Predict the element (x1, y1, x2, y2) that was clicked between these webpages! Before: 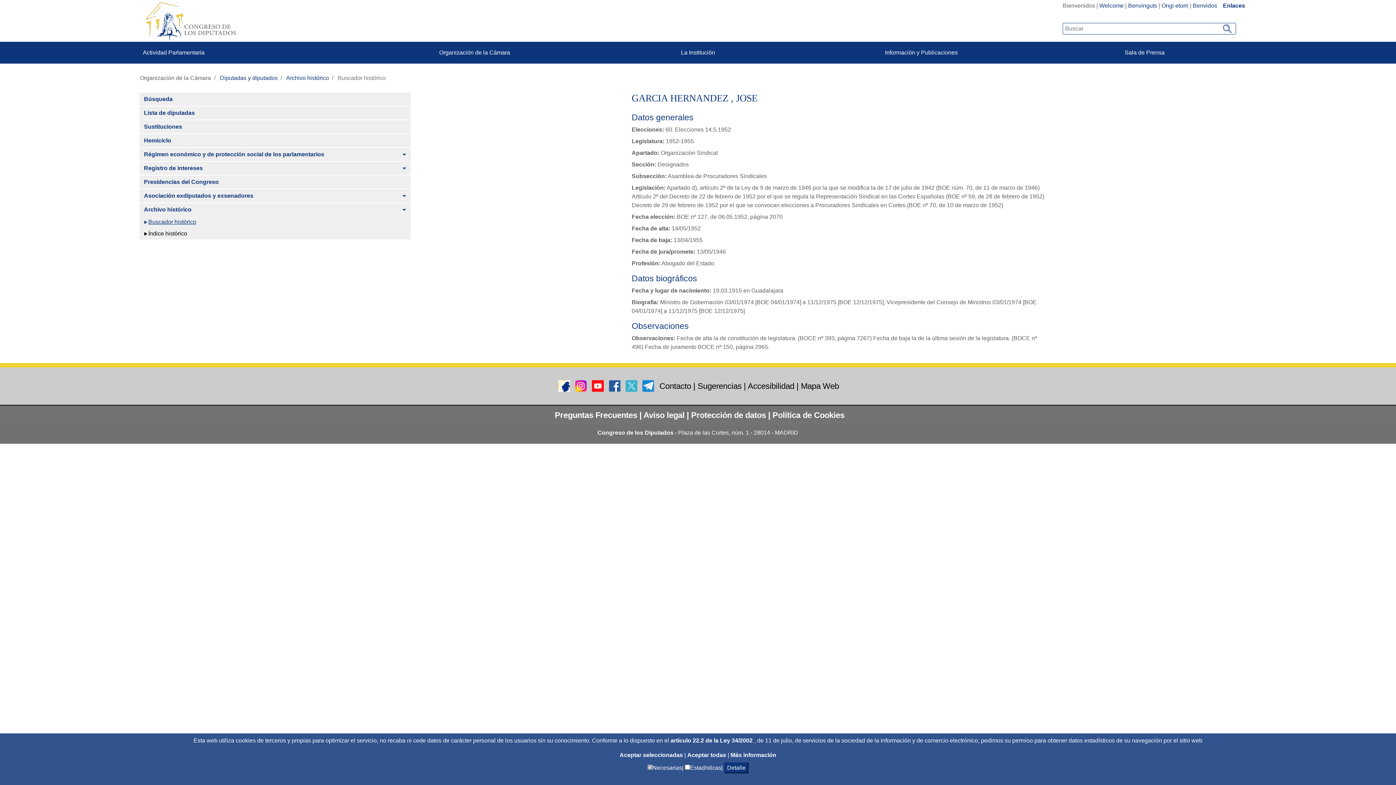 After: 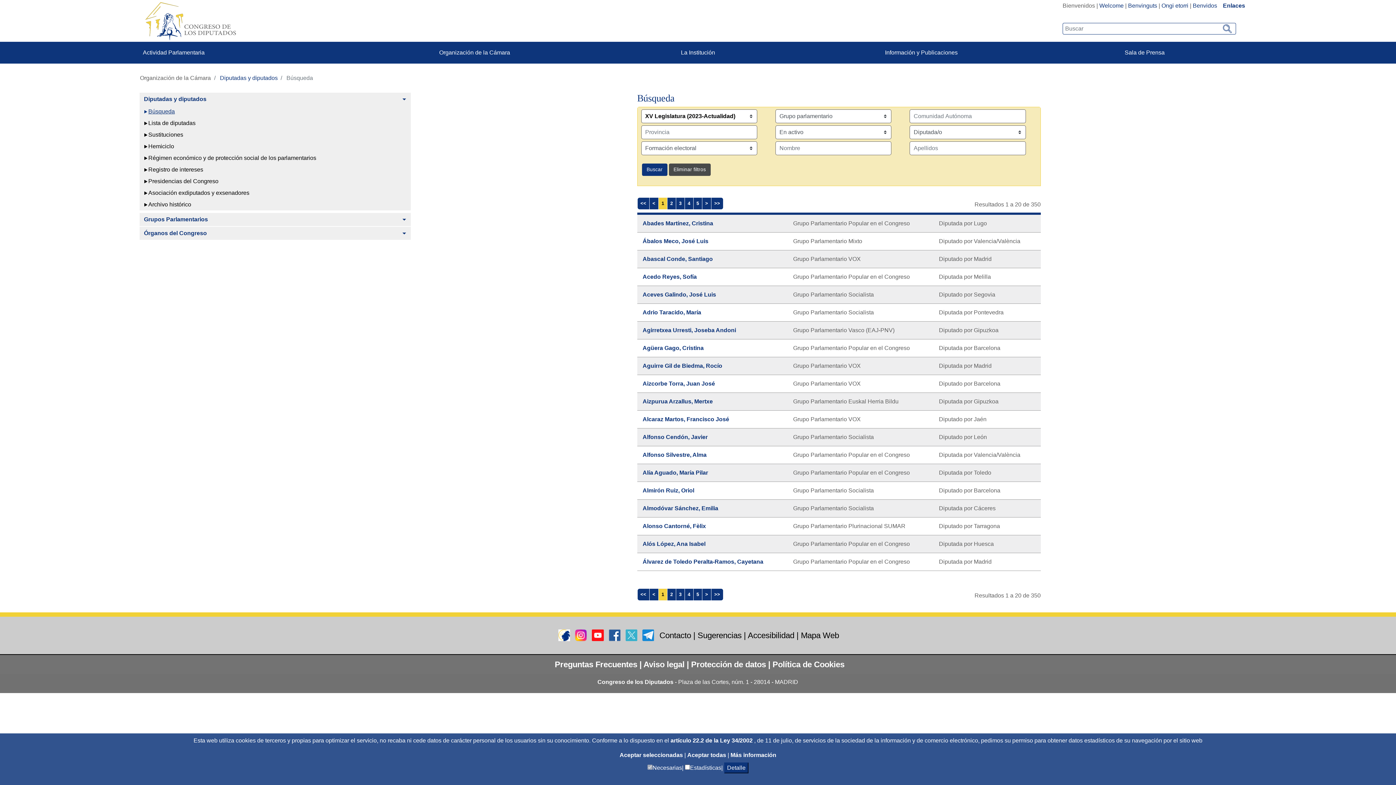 Action: label: Búsqueda bbox: (139, 92, 397, 105)